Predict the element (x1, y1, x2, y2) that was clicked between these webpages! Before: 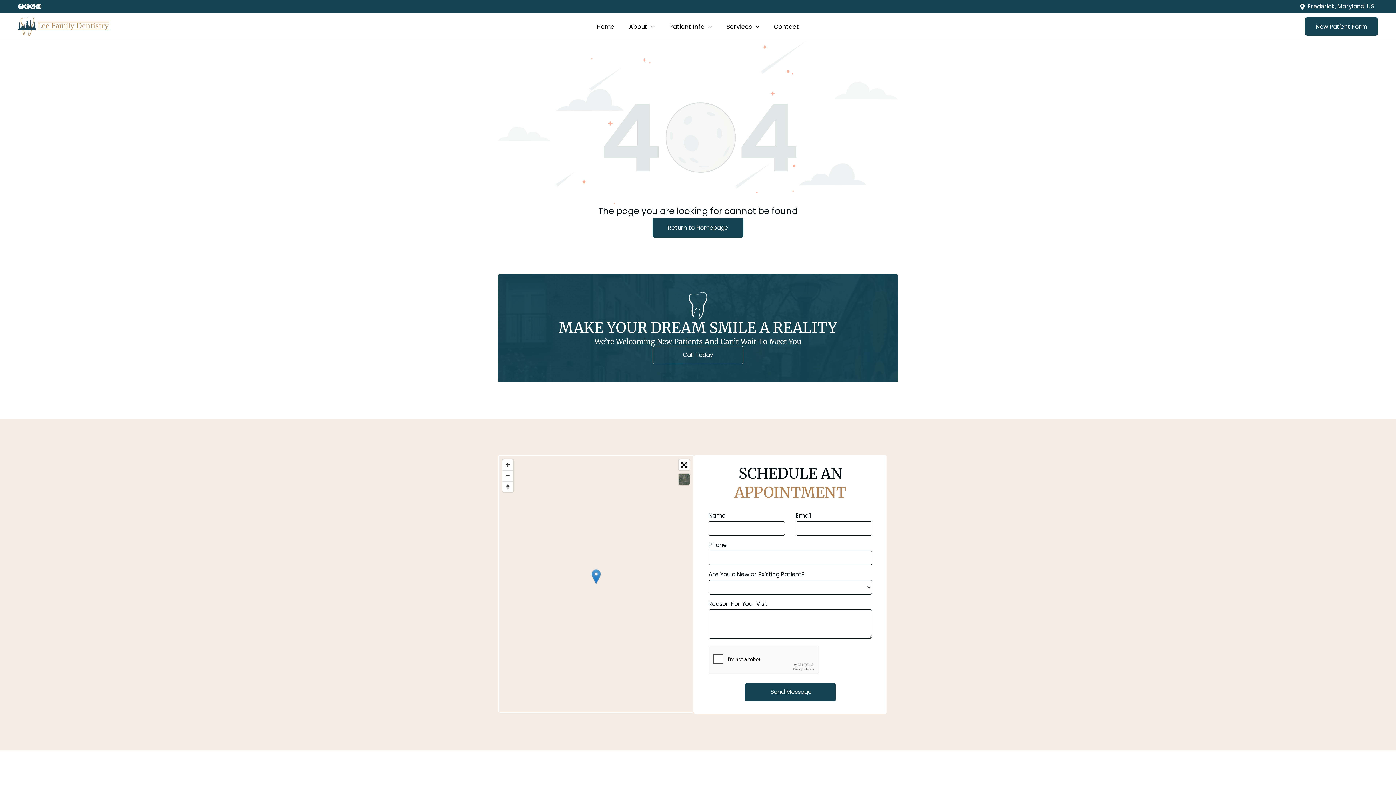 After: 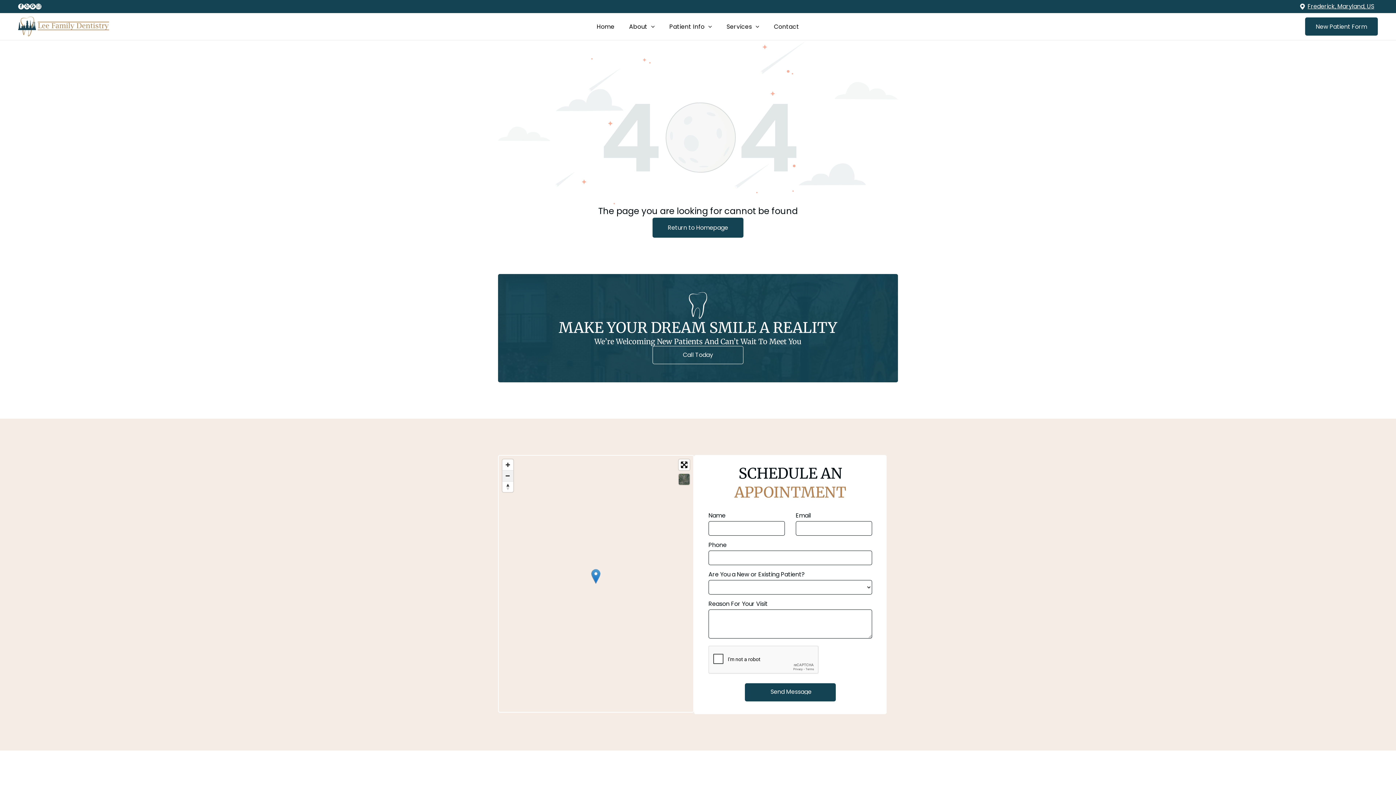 Action: bbox: (502, 470, 513, 481) label: Zoom out